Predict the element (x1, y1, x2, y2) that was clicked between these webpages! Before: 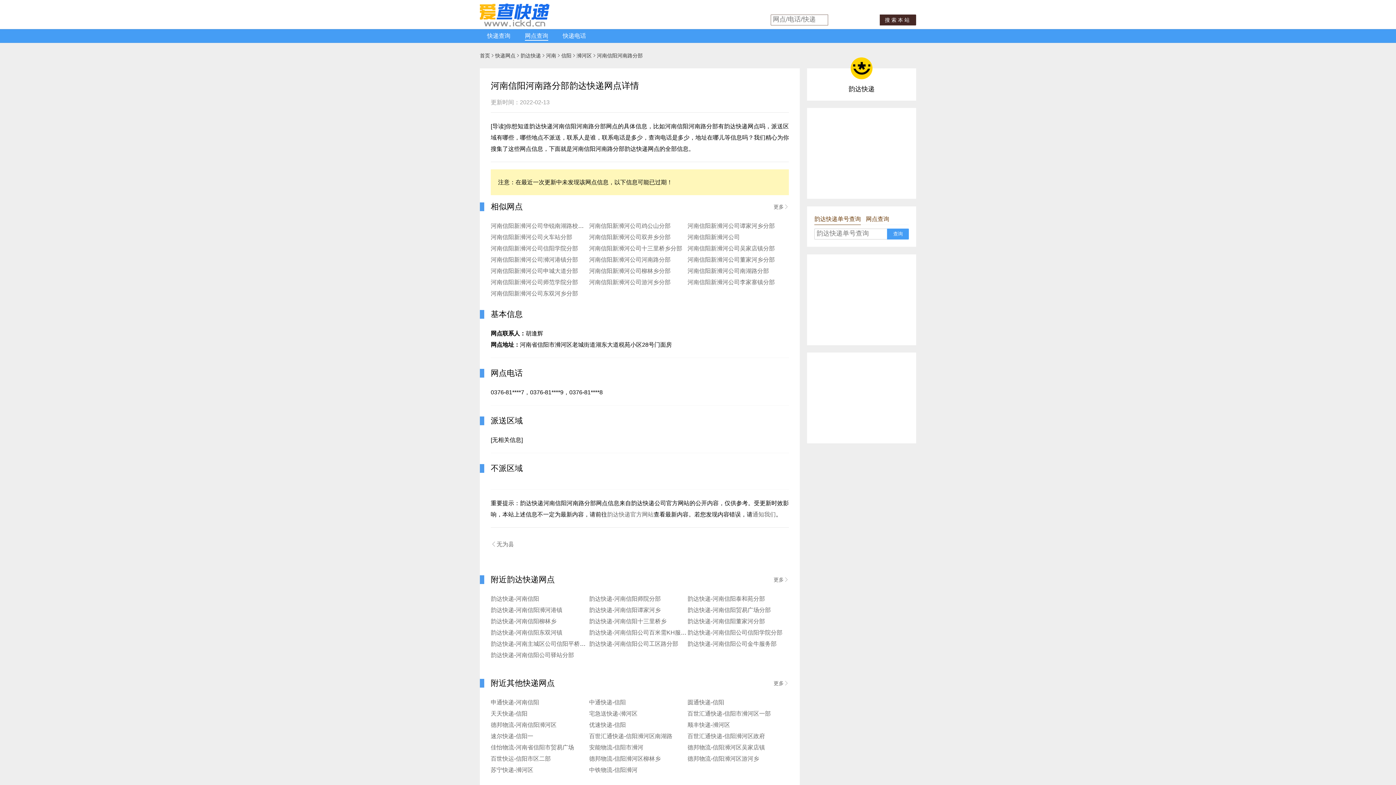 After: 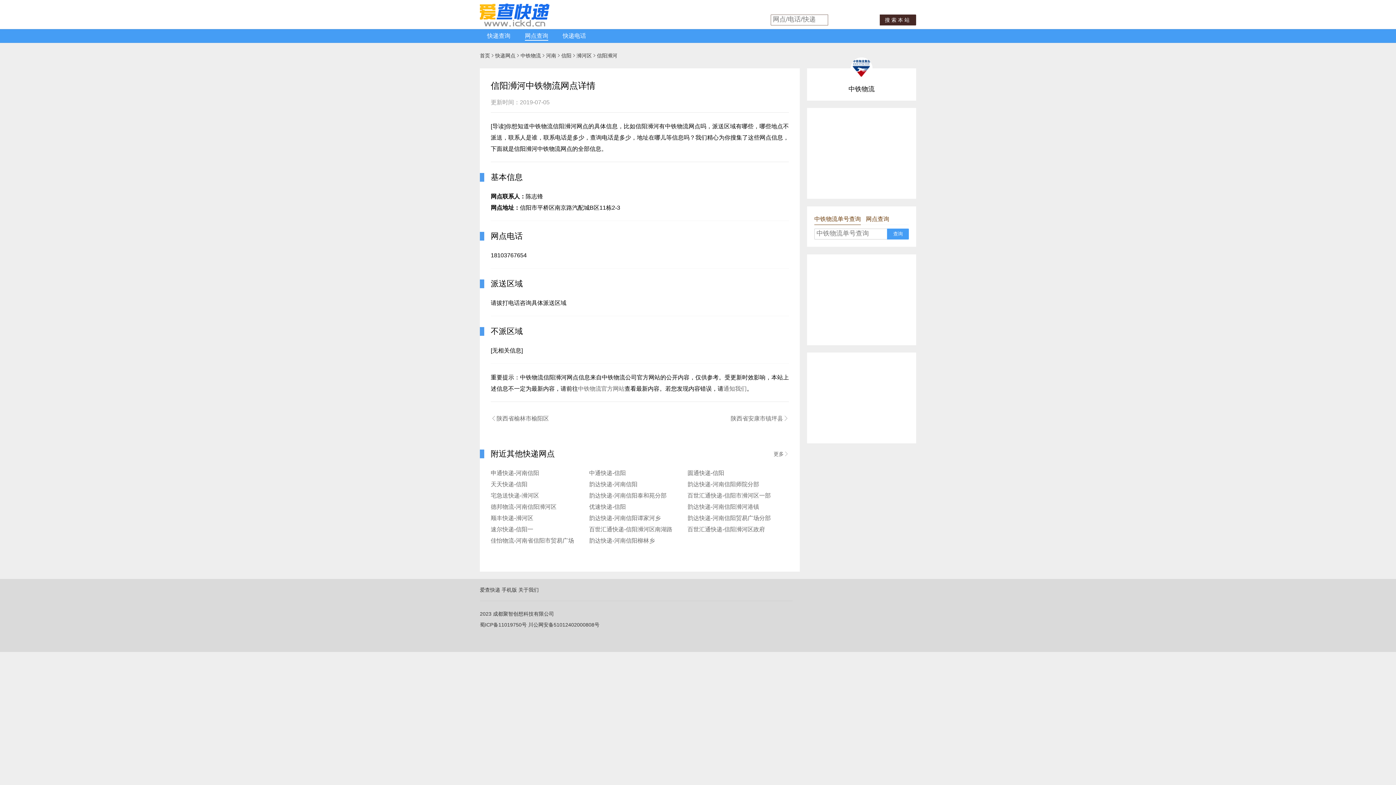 Action: label: 中铁物流-信阳浉河 bbox: (589, 767, 637, 773)